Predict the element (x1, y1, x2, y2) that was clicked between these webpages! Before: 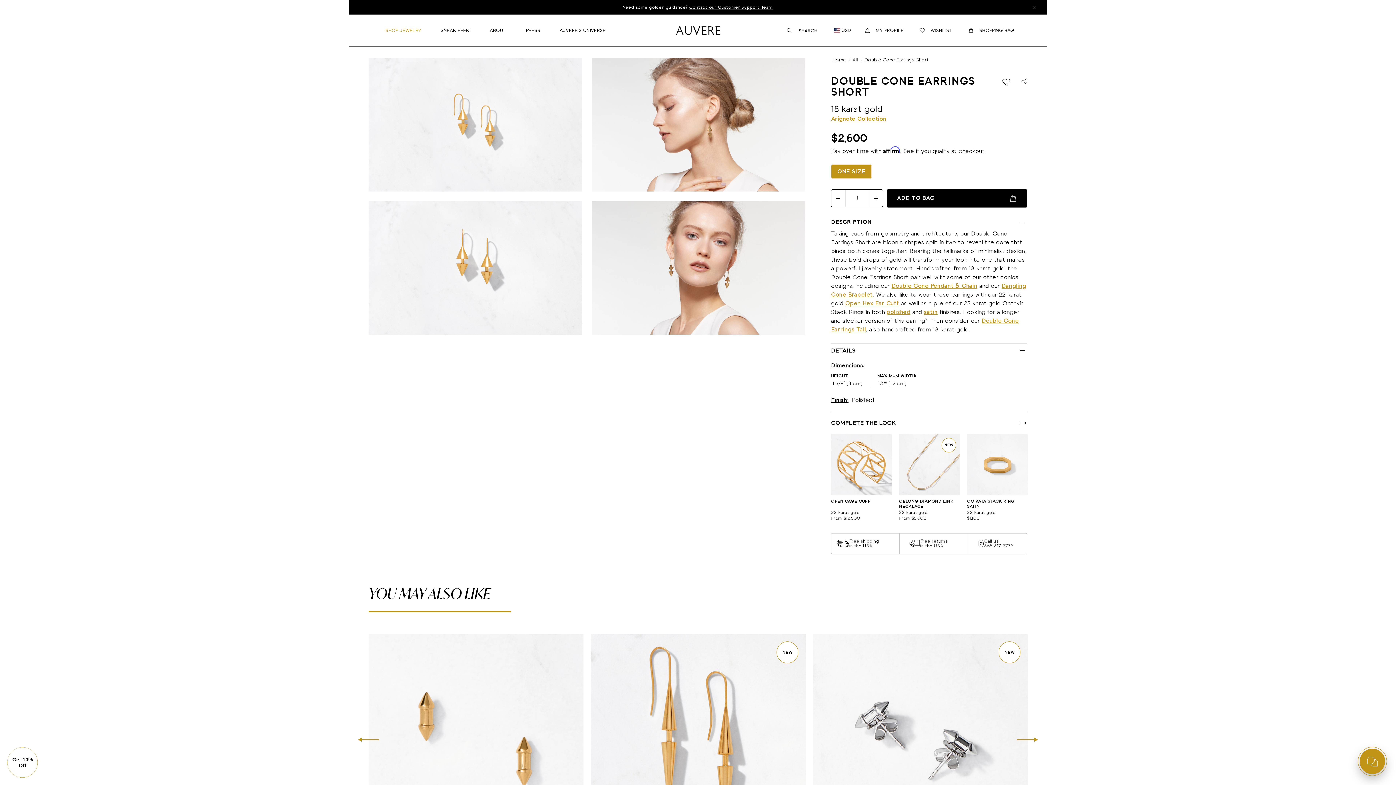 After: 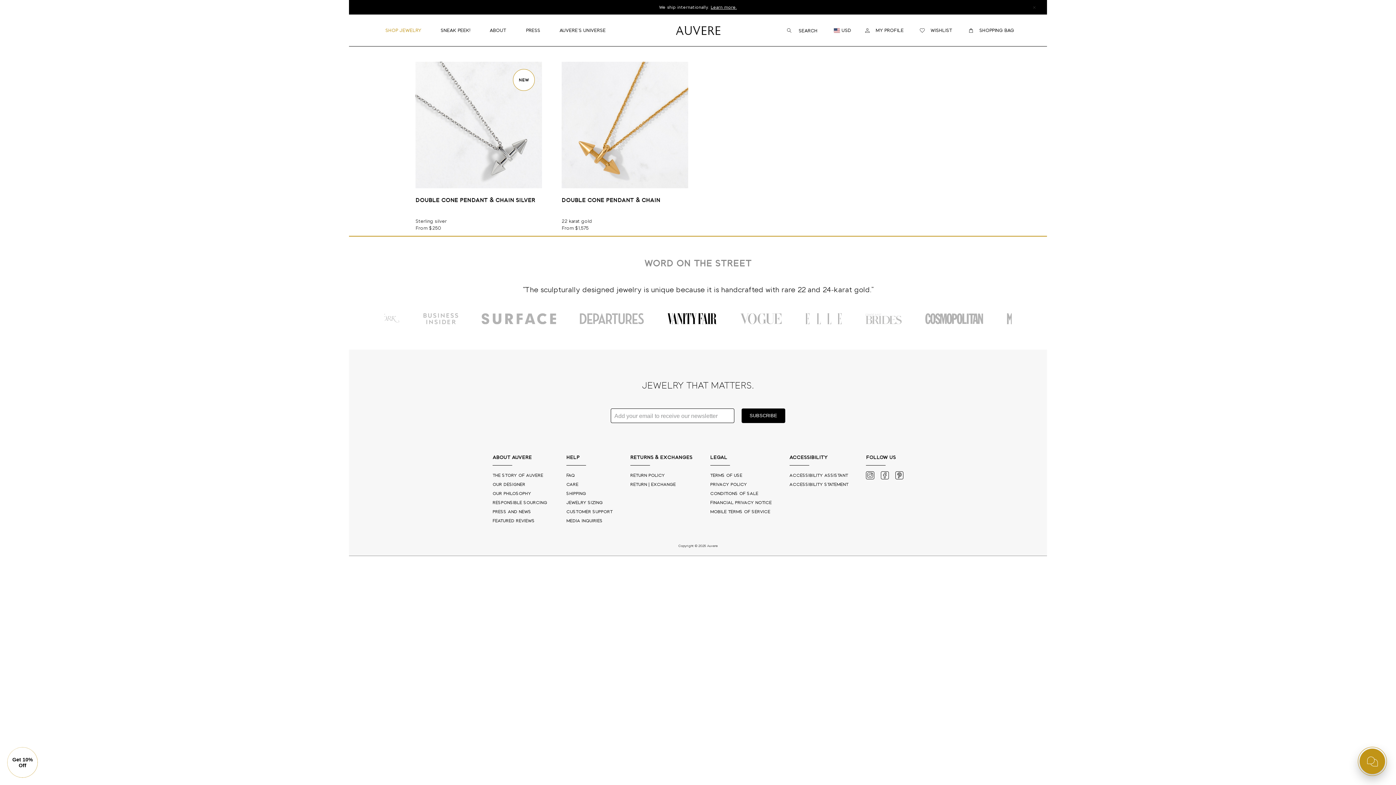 Action: bbox: (891, 283, 977, 289) label: Double Cone Pendant & Chain